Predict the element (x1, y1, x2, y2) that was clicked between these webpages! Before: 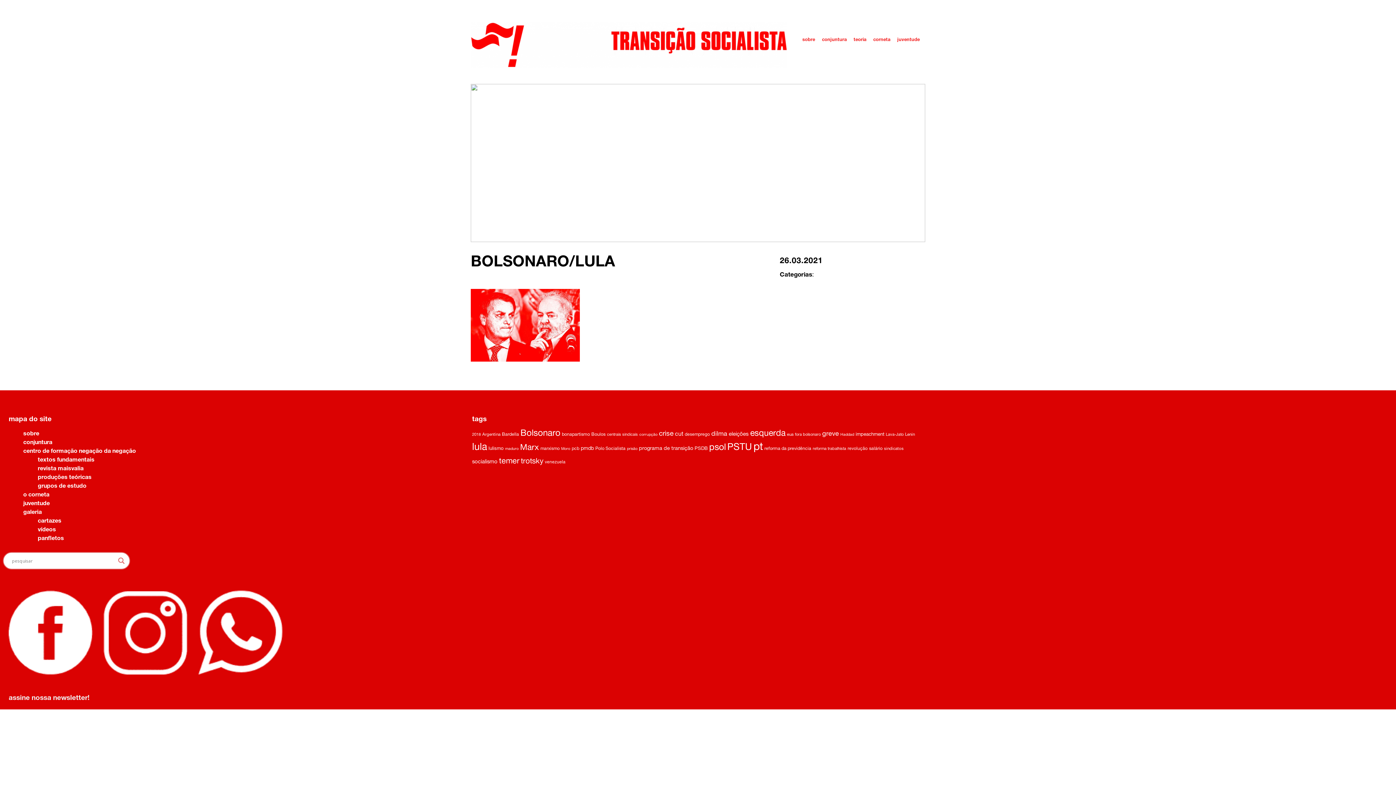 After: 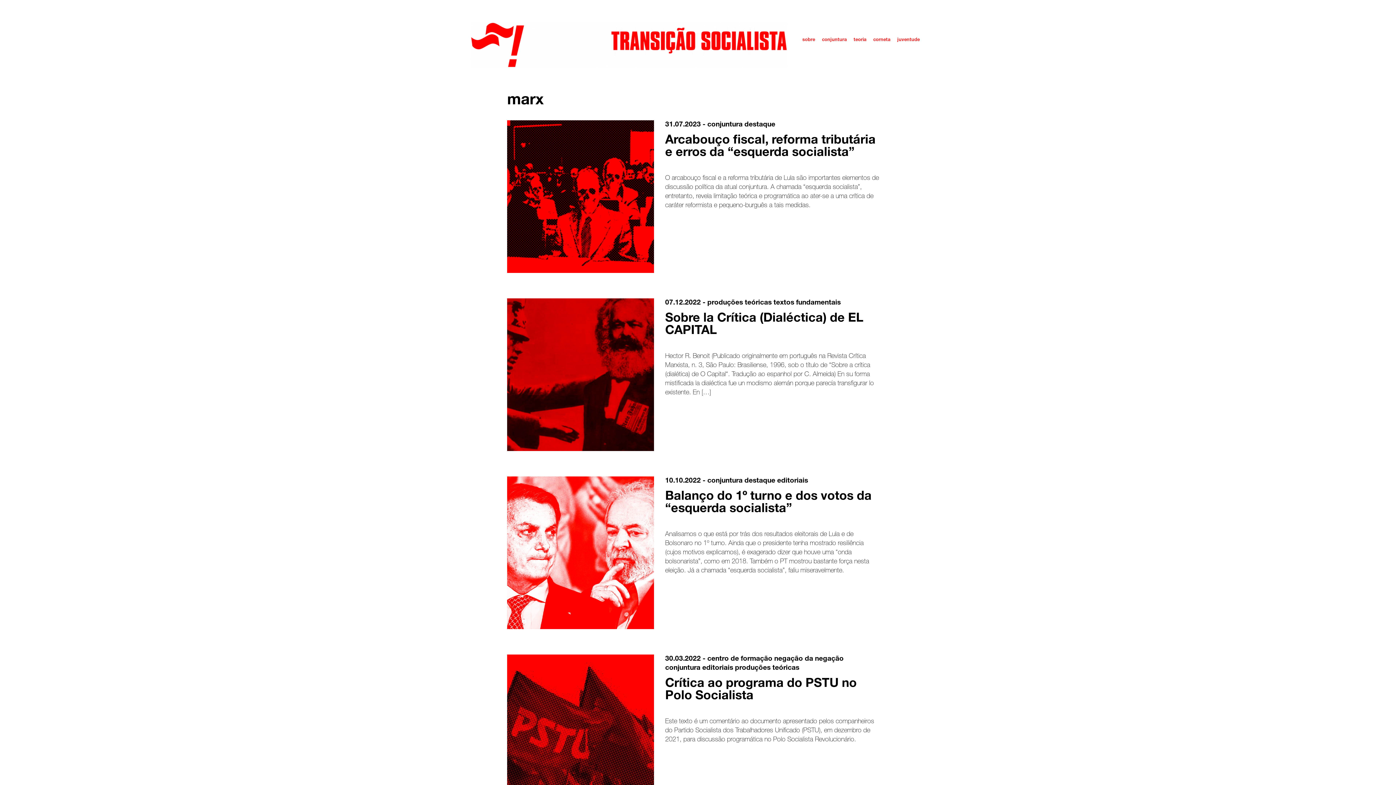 Action: bbox: (520, 444, 539, 452) label: Marx (65 itens)